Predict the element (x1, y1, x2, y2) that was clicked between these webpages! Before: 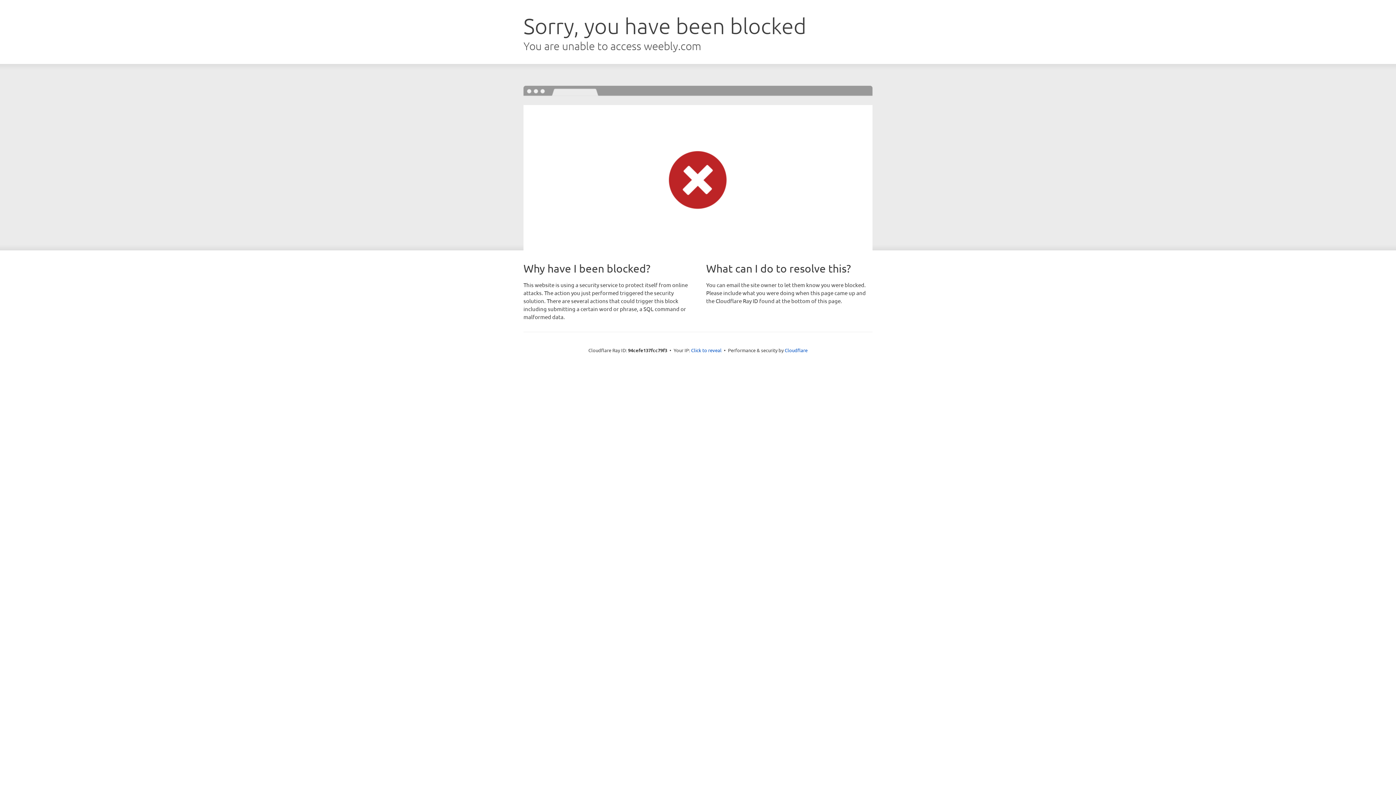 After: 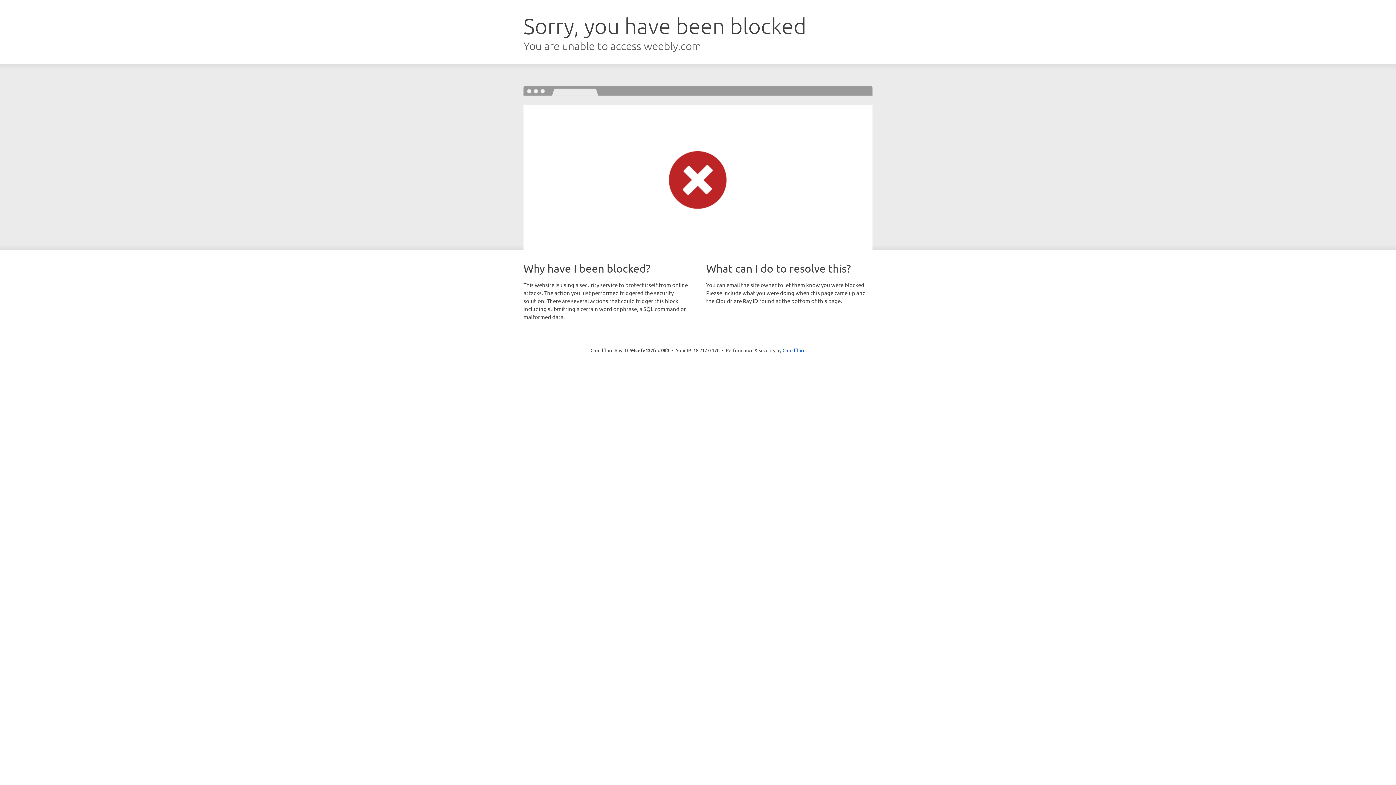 Action: bbox: (691, 346, 721, 353) label: Click to reveal